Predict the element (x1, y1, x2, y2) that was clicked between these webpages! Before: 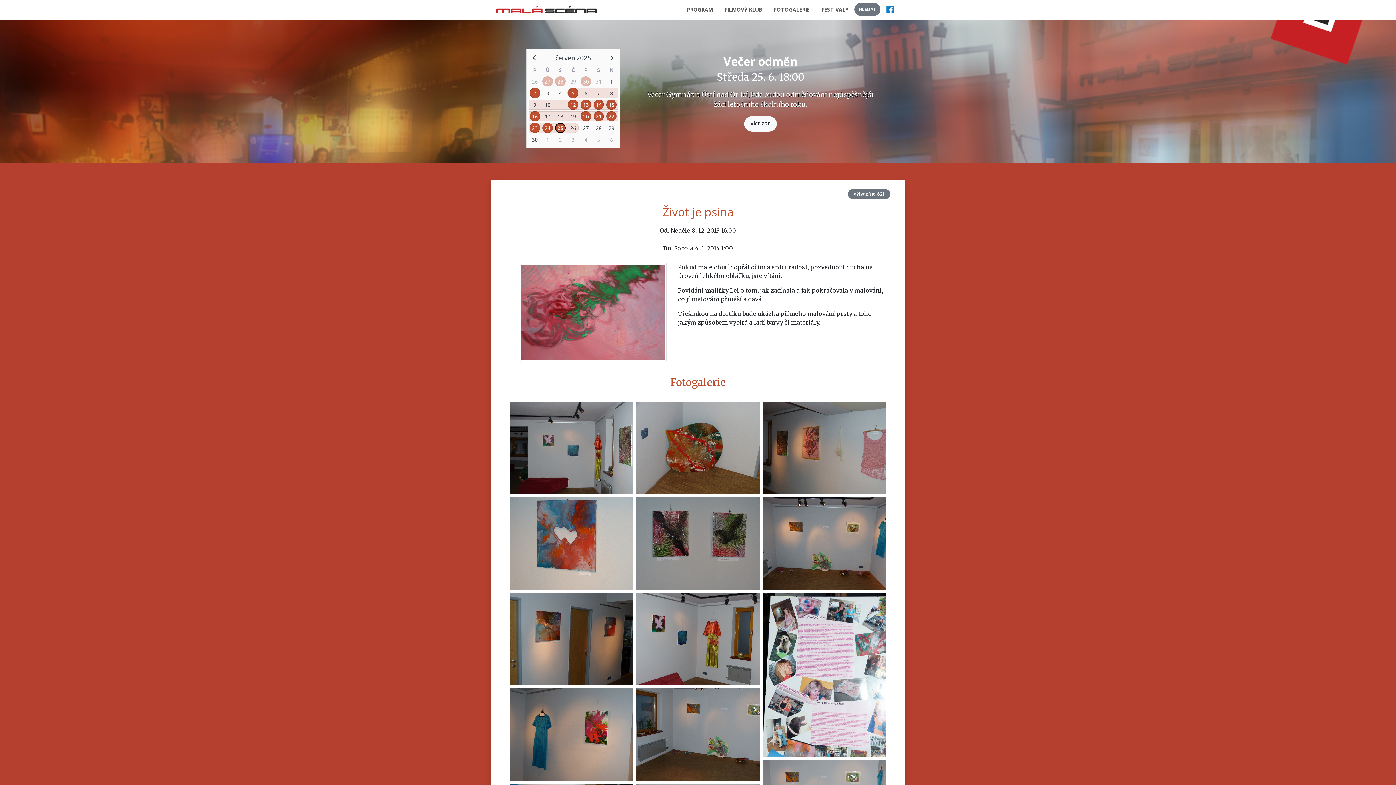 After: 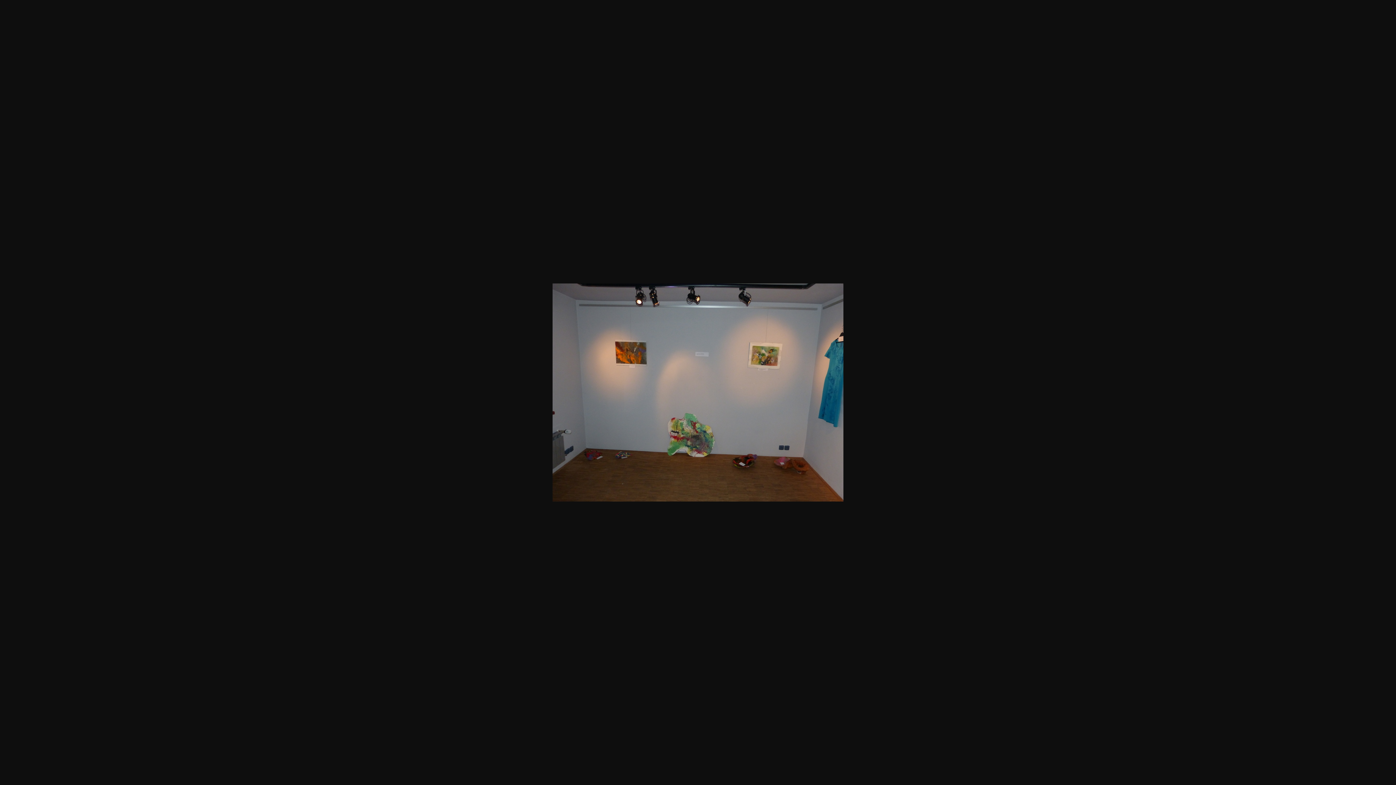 Action: bbox: (762, 497, 886, 590)